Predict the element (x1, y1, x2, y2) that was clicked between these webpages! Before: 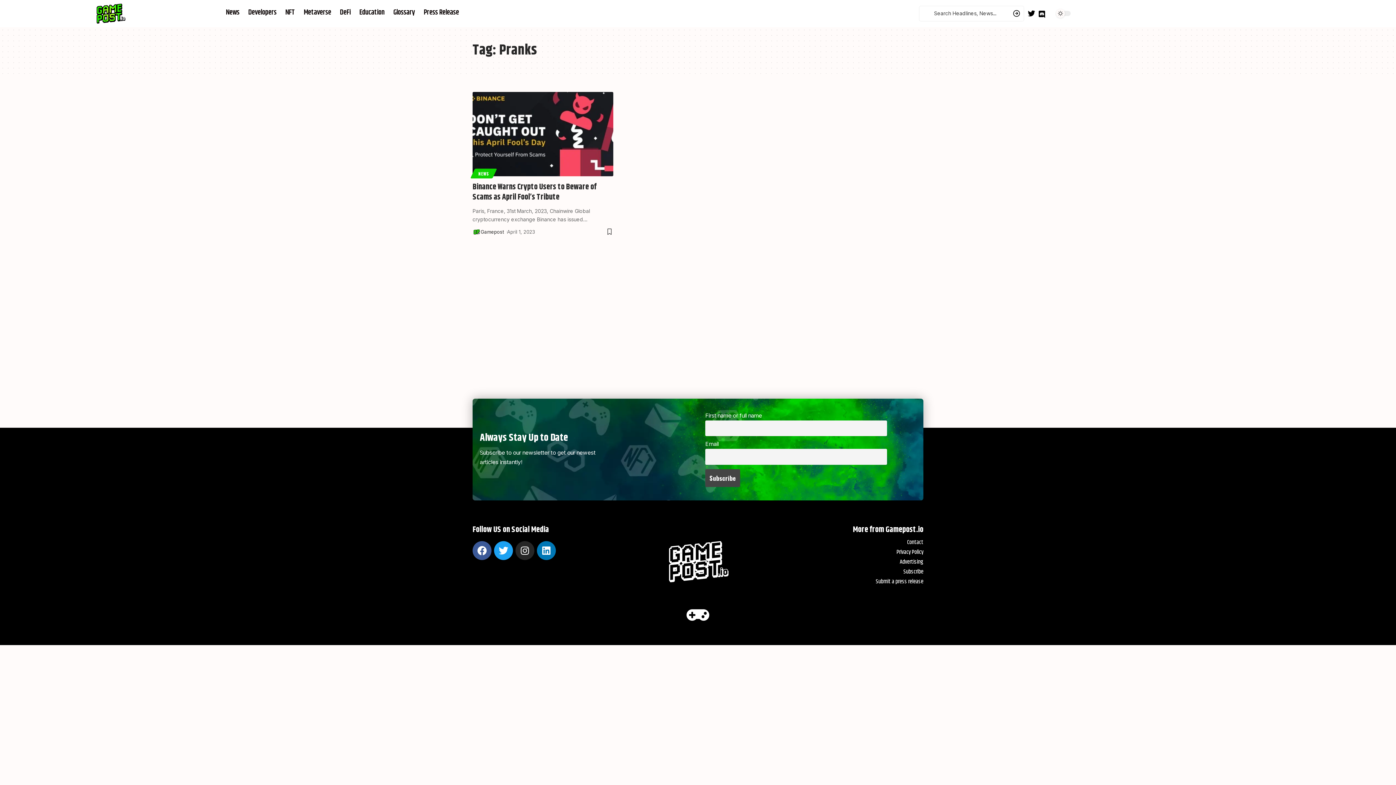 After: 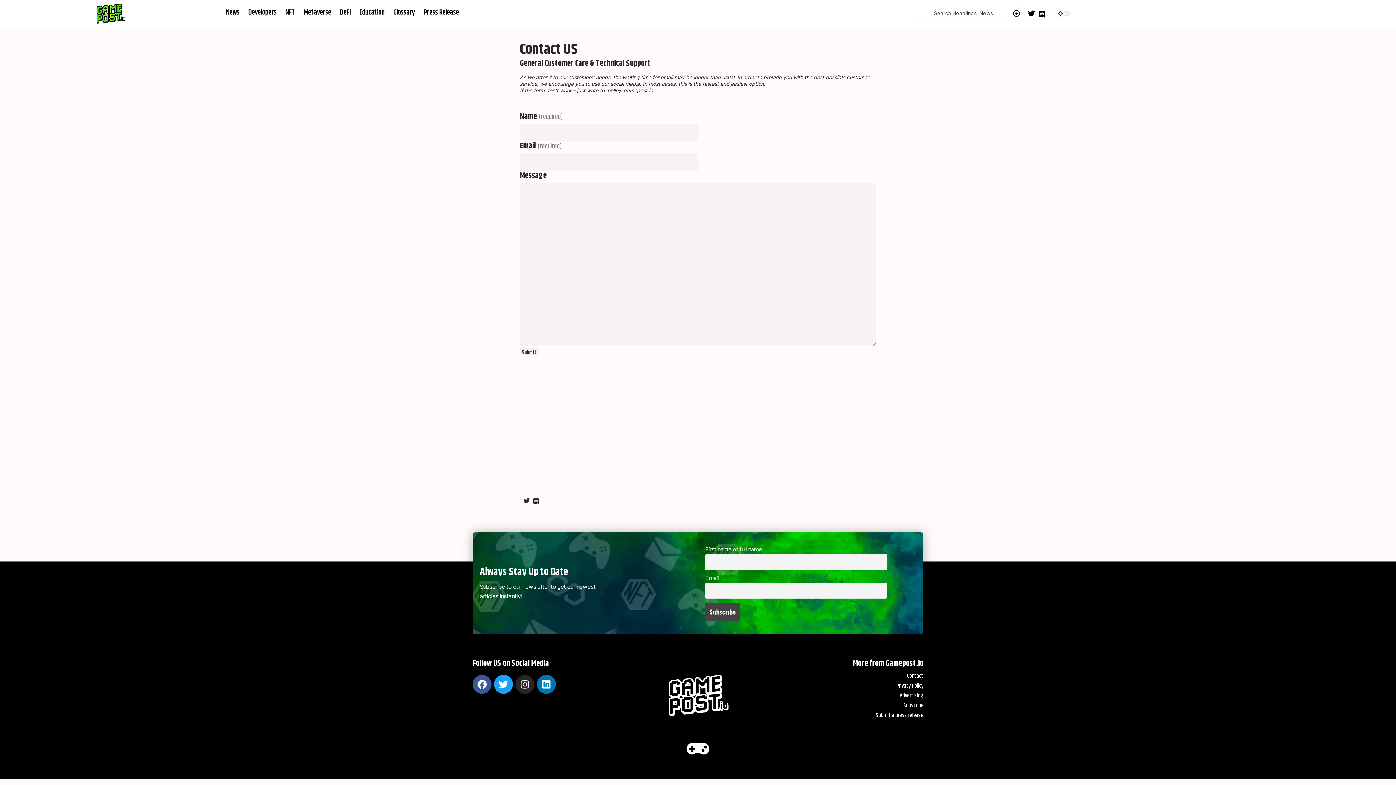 Action: label: Contact bbox: (783, 537, 923, 547)